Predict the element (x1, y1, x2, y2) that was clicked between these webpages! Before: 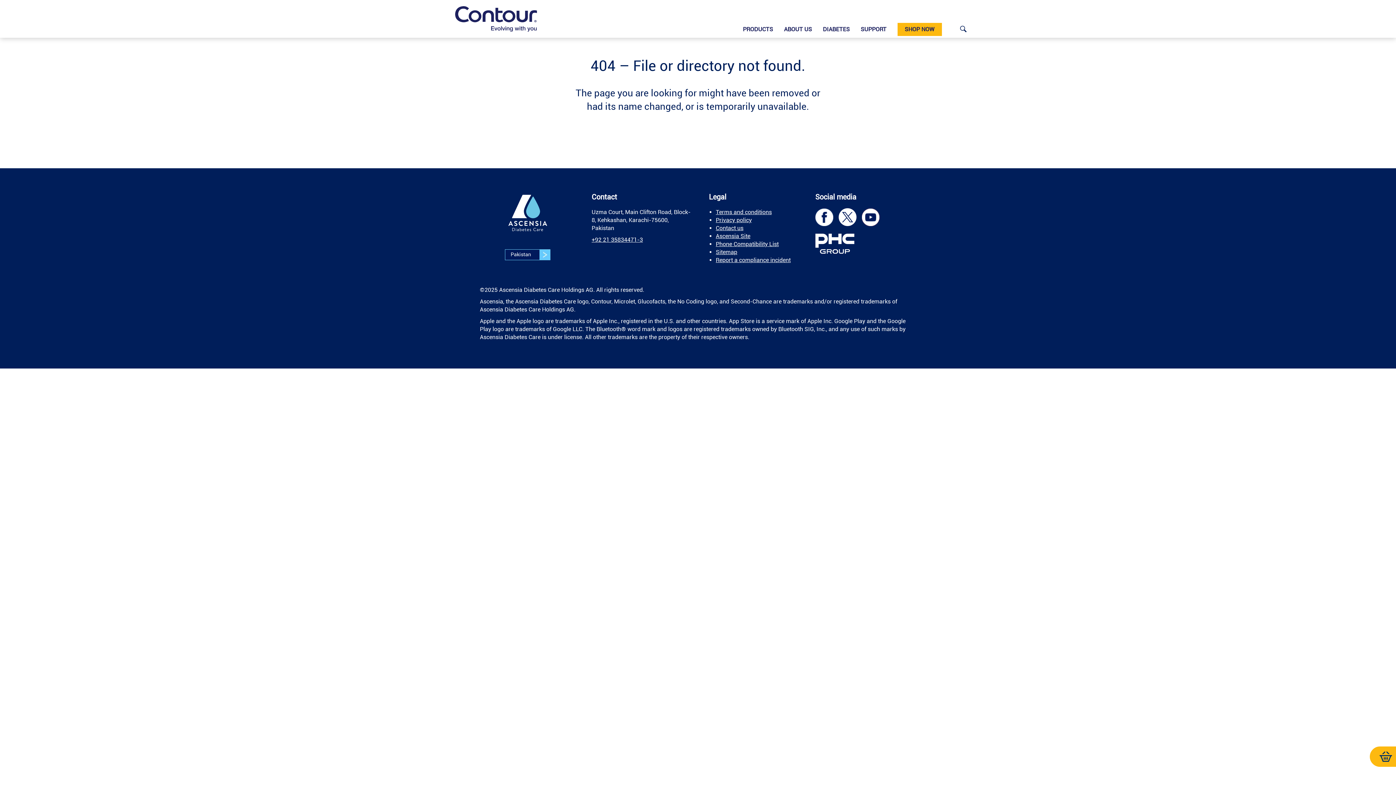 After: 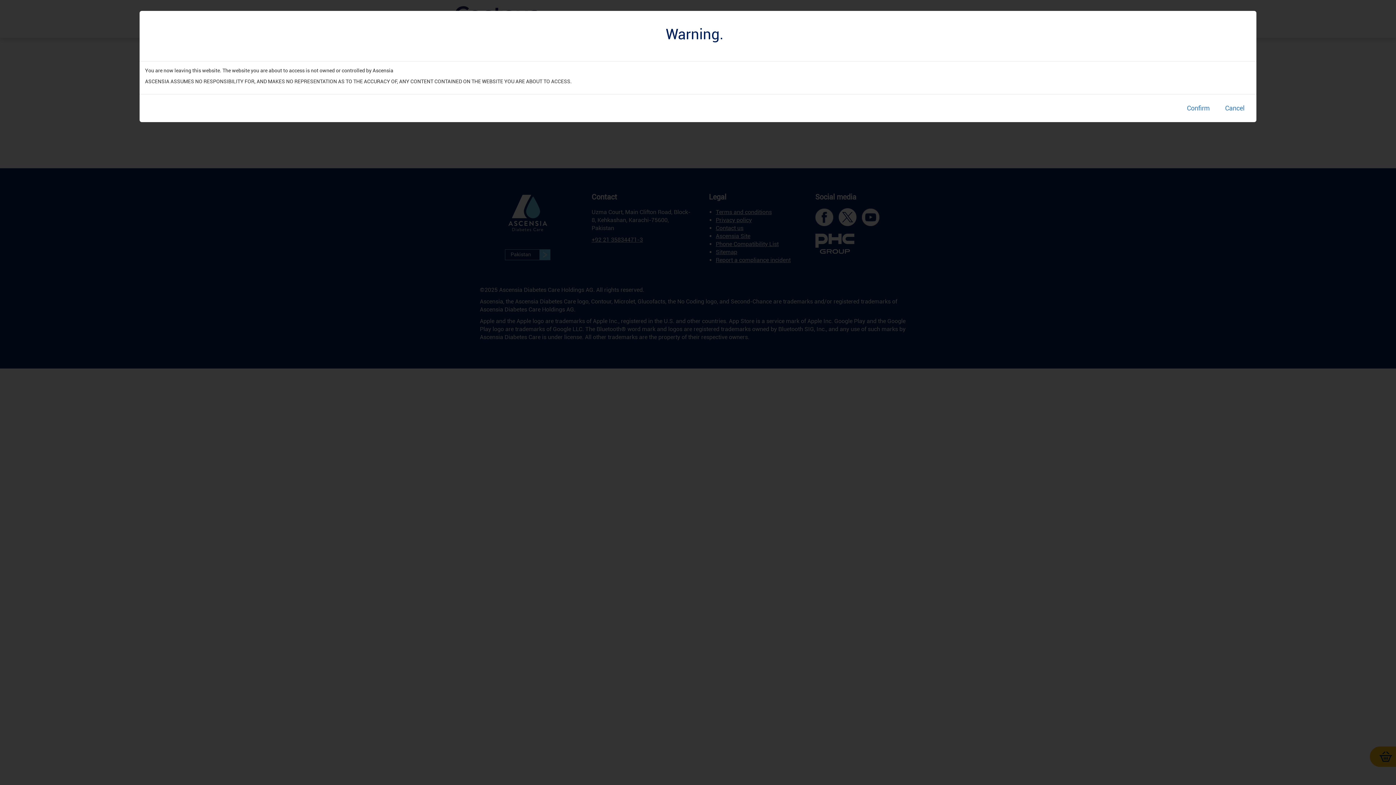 Action: label: Shop now bbox: (897, 22, 942, 36)